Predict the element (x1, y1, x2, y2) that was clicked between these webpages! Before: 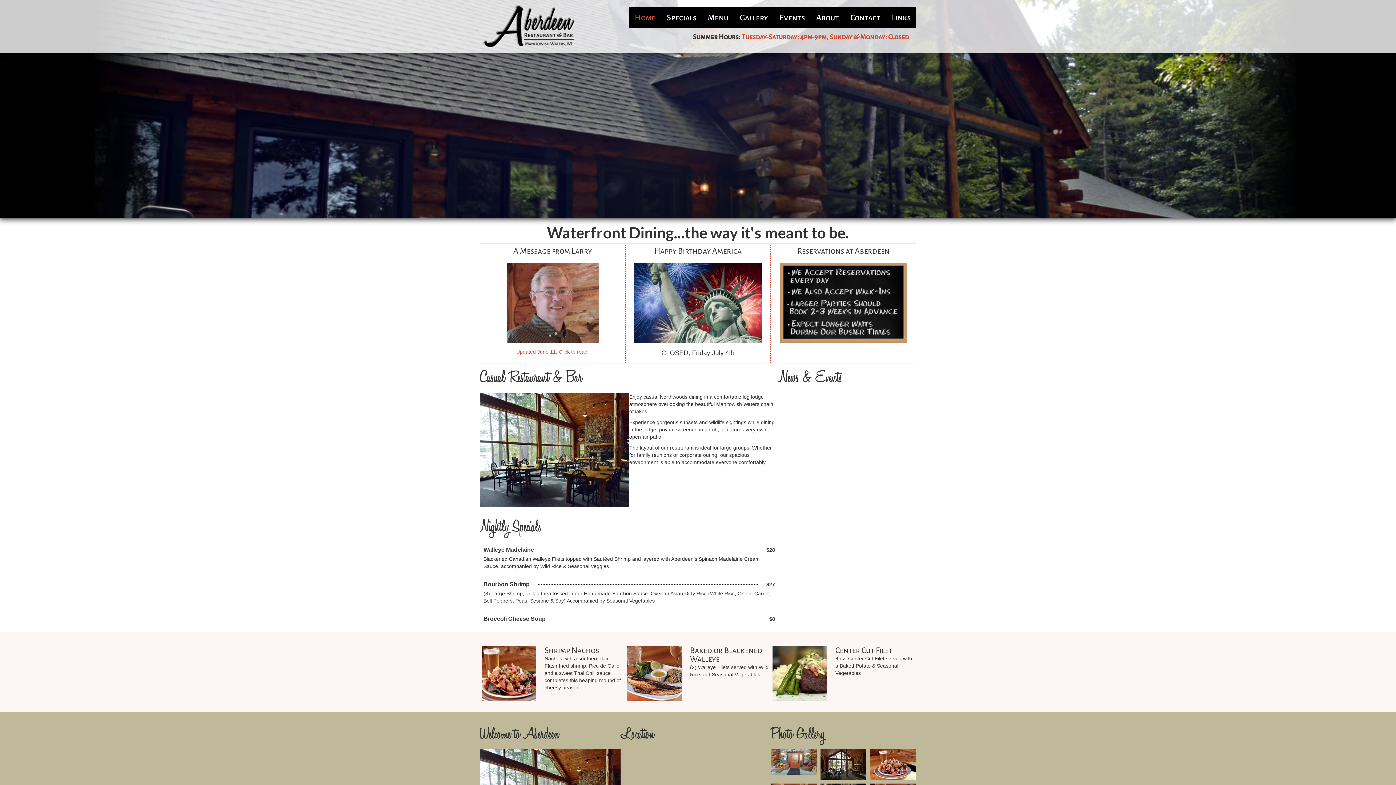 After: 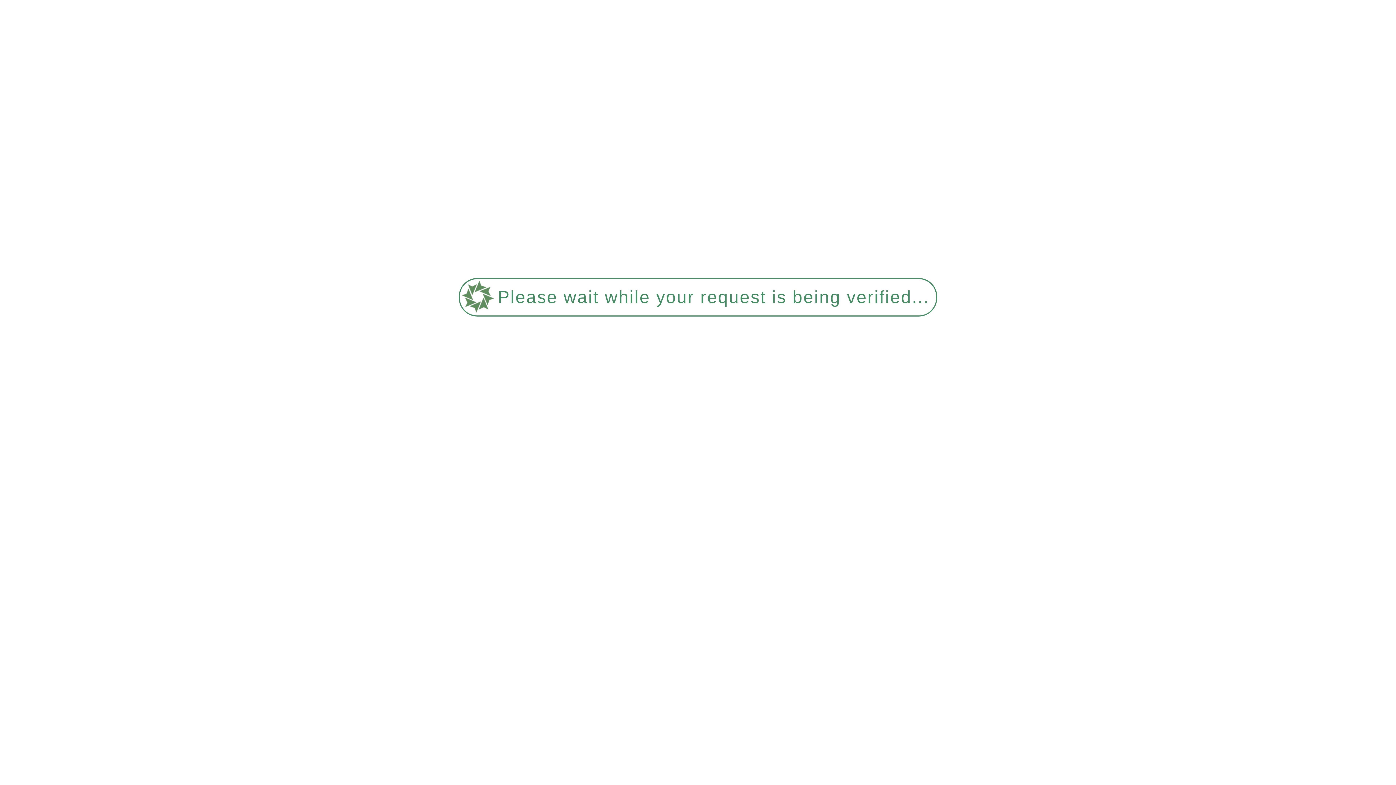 Action: label: Links bbox: (886, 7, 916, 28)